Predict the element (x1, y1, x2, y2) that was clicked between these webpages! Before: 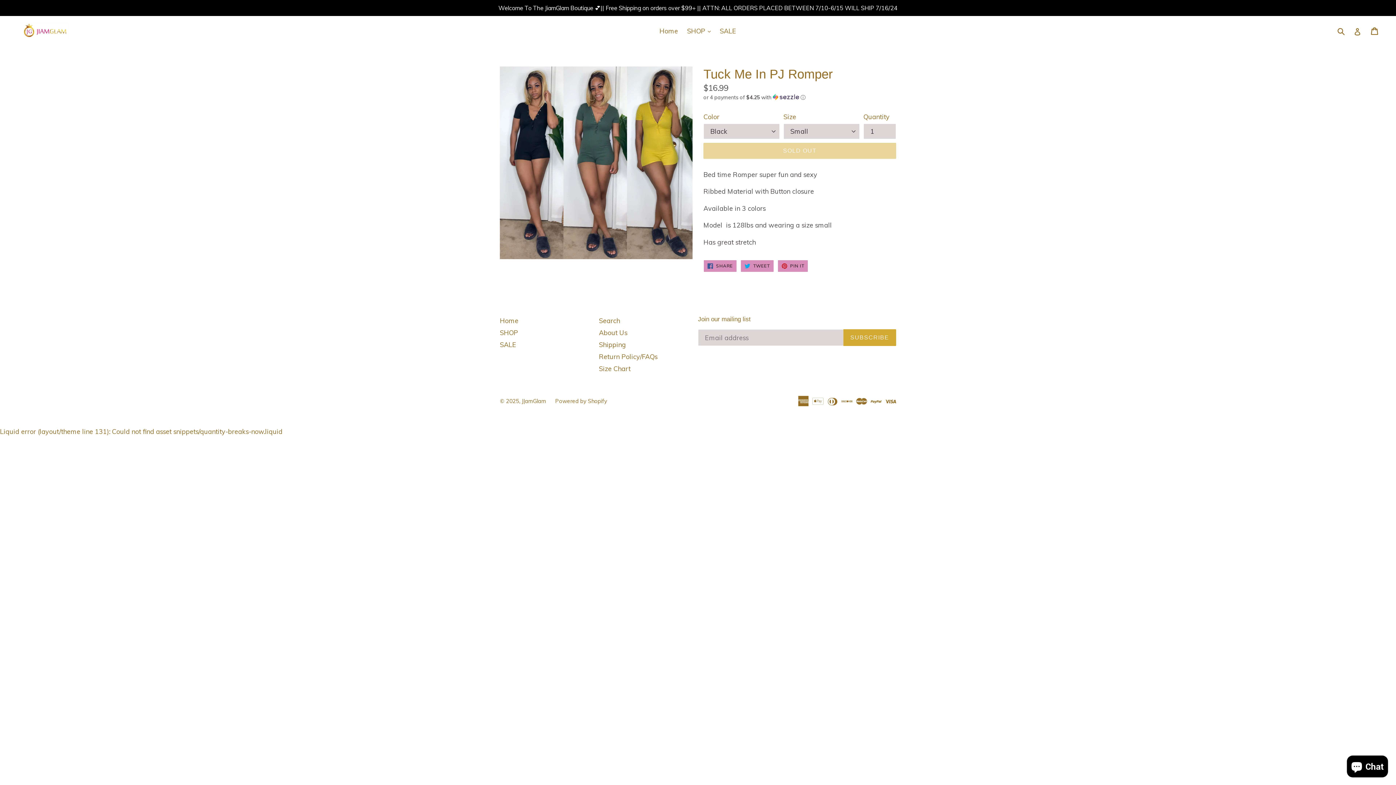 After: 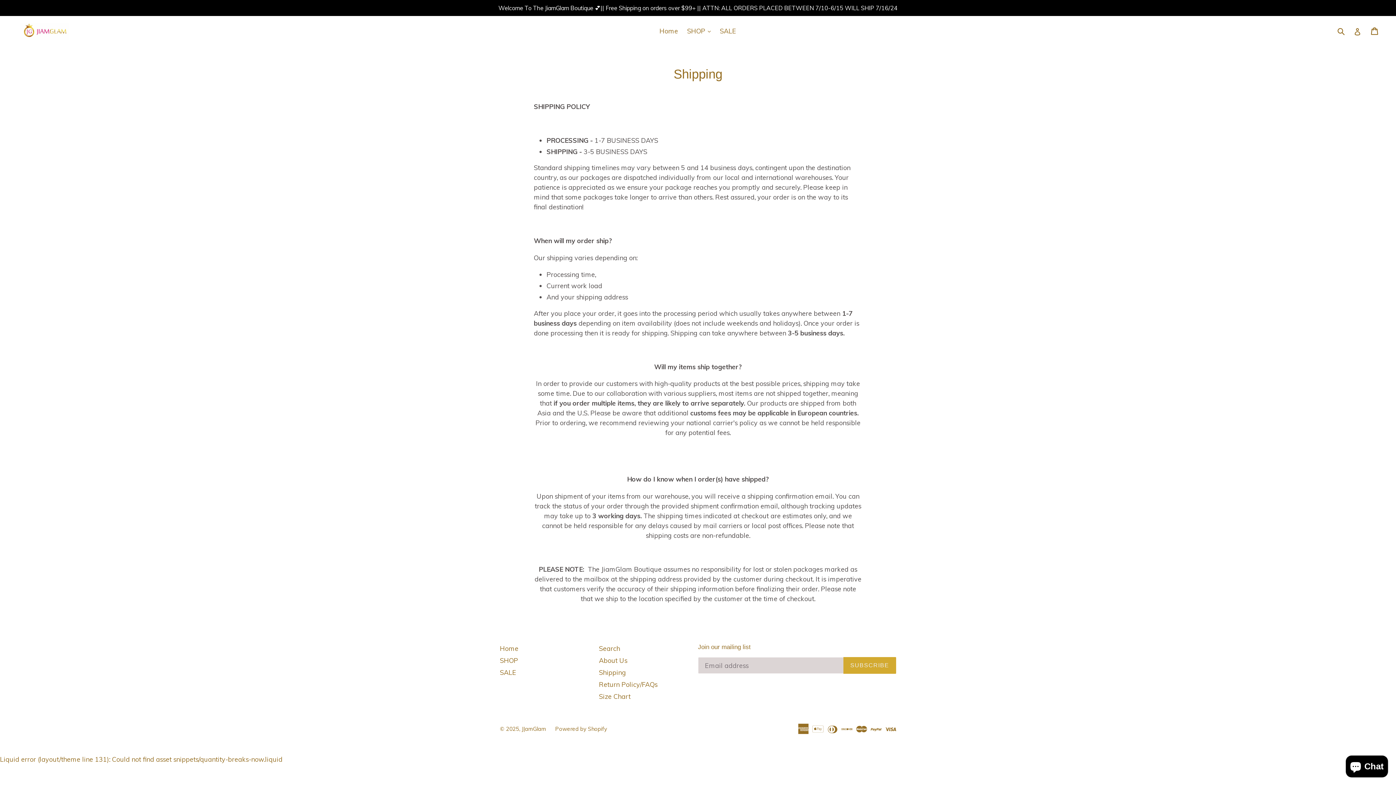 Action: bbox: (599, 340, 626, 349) label: Shipping